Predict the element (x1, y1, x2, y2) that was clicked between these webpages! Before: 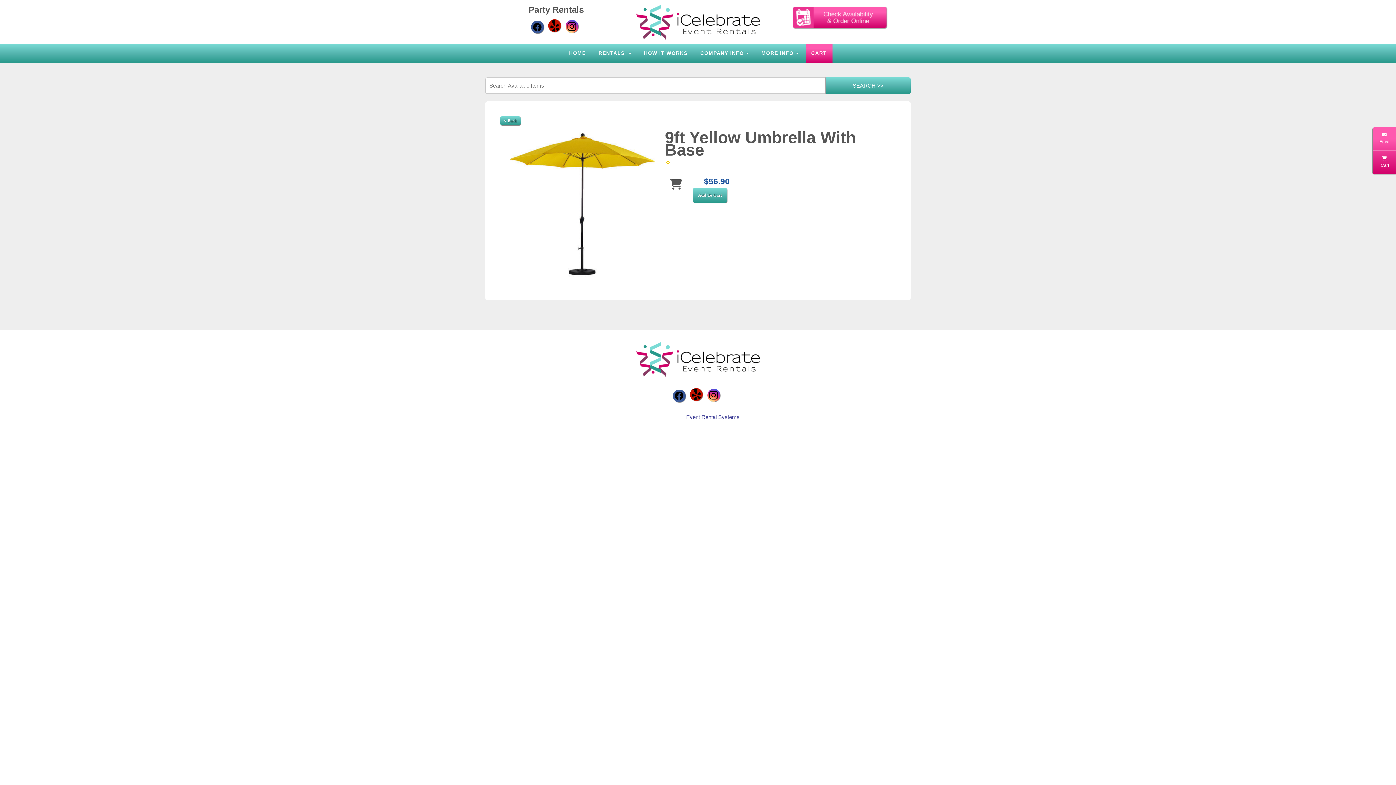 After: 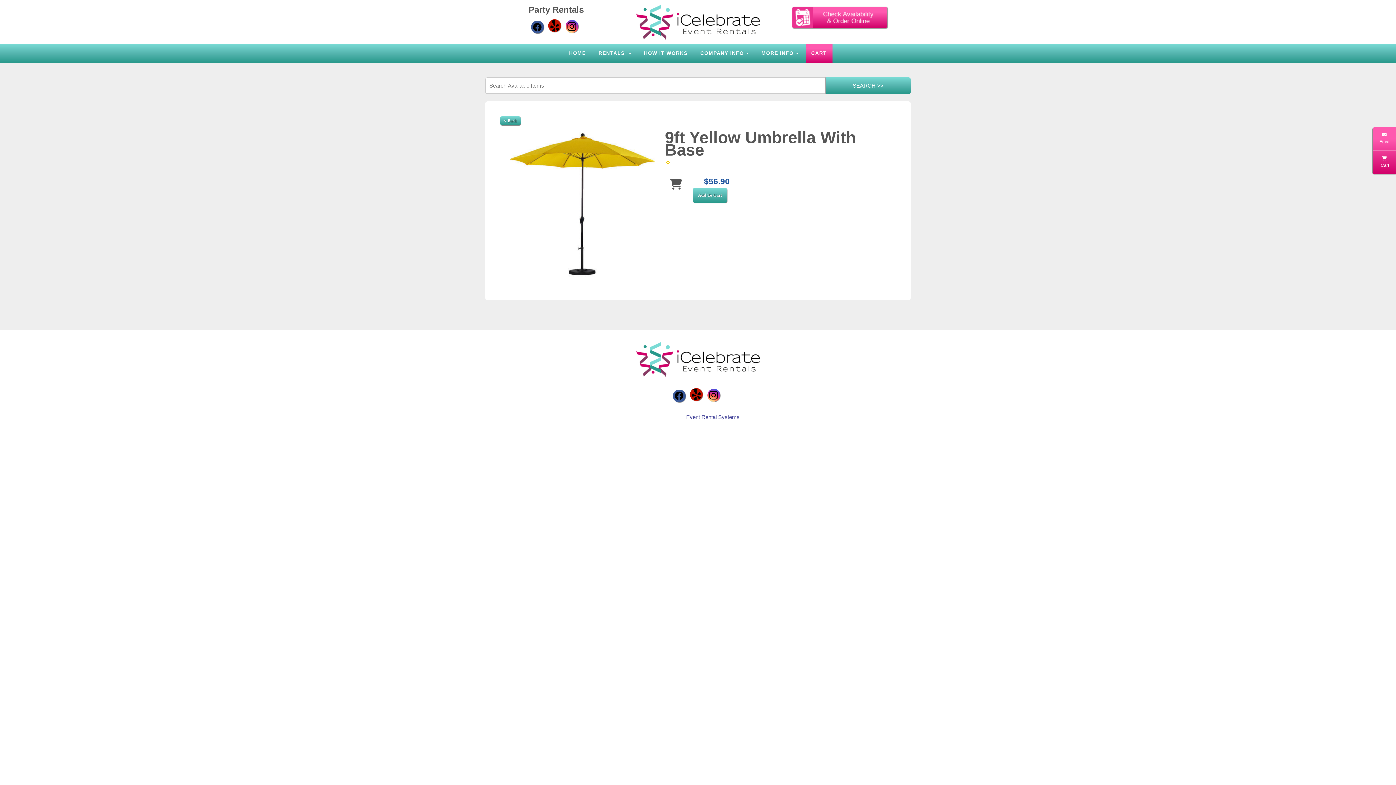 Action: bbox: (1373, 127, 1396, 150) label:  Email